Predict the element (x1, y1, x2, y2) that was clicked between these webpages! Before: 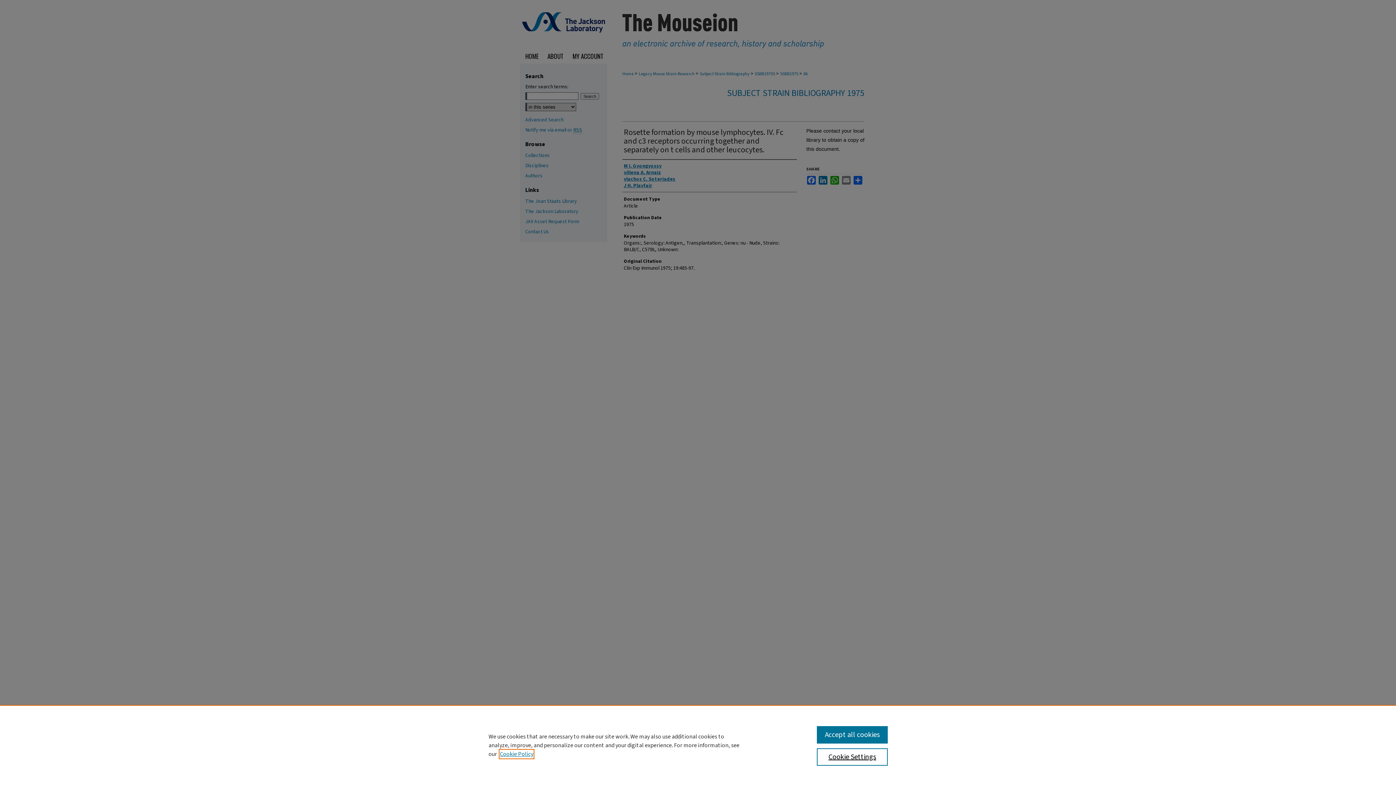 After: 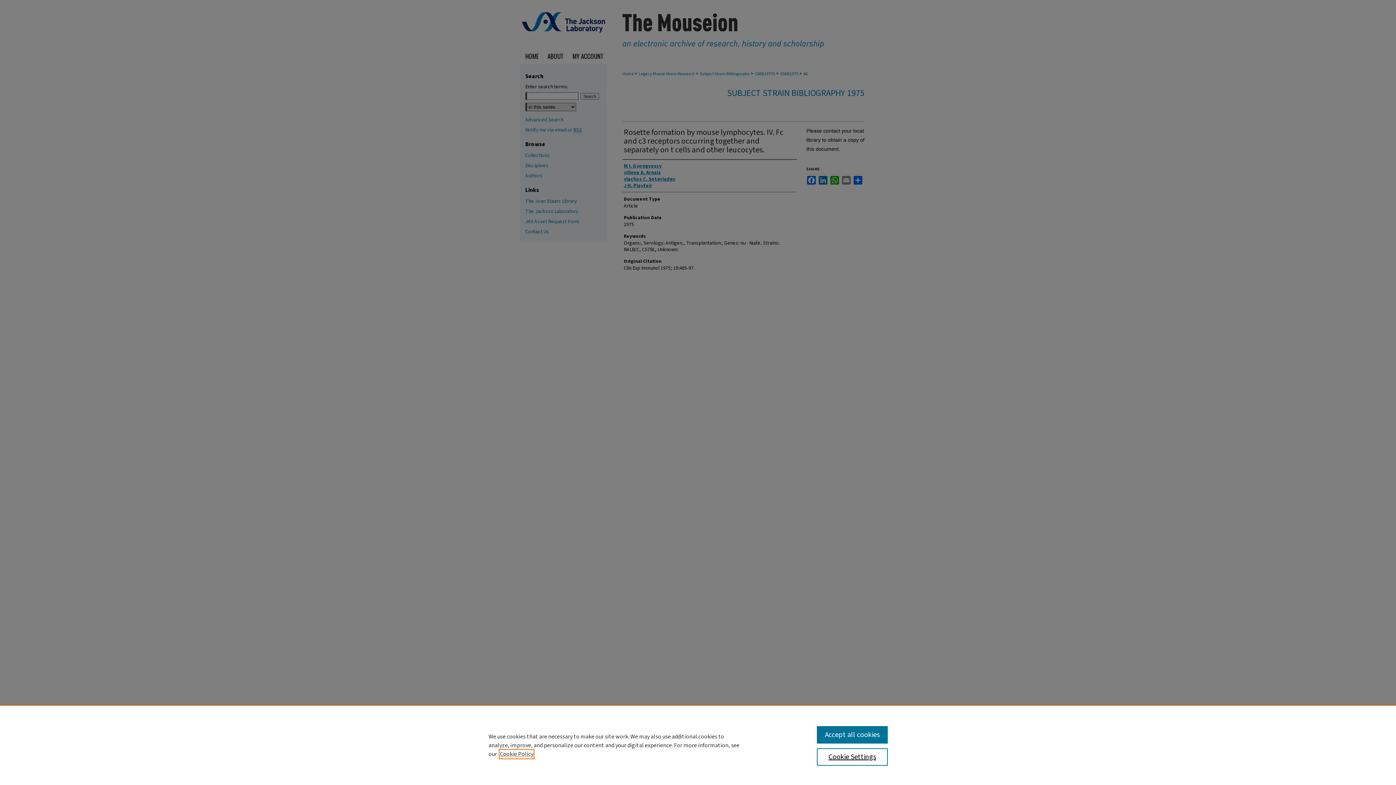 Action: bbox: (500, 750, 533, 758) label: , opens in a new tab